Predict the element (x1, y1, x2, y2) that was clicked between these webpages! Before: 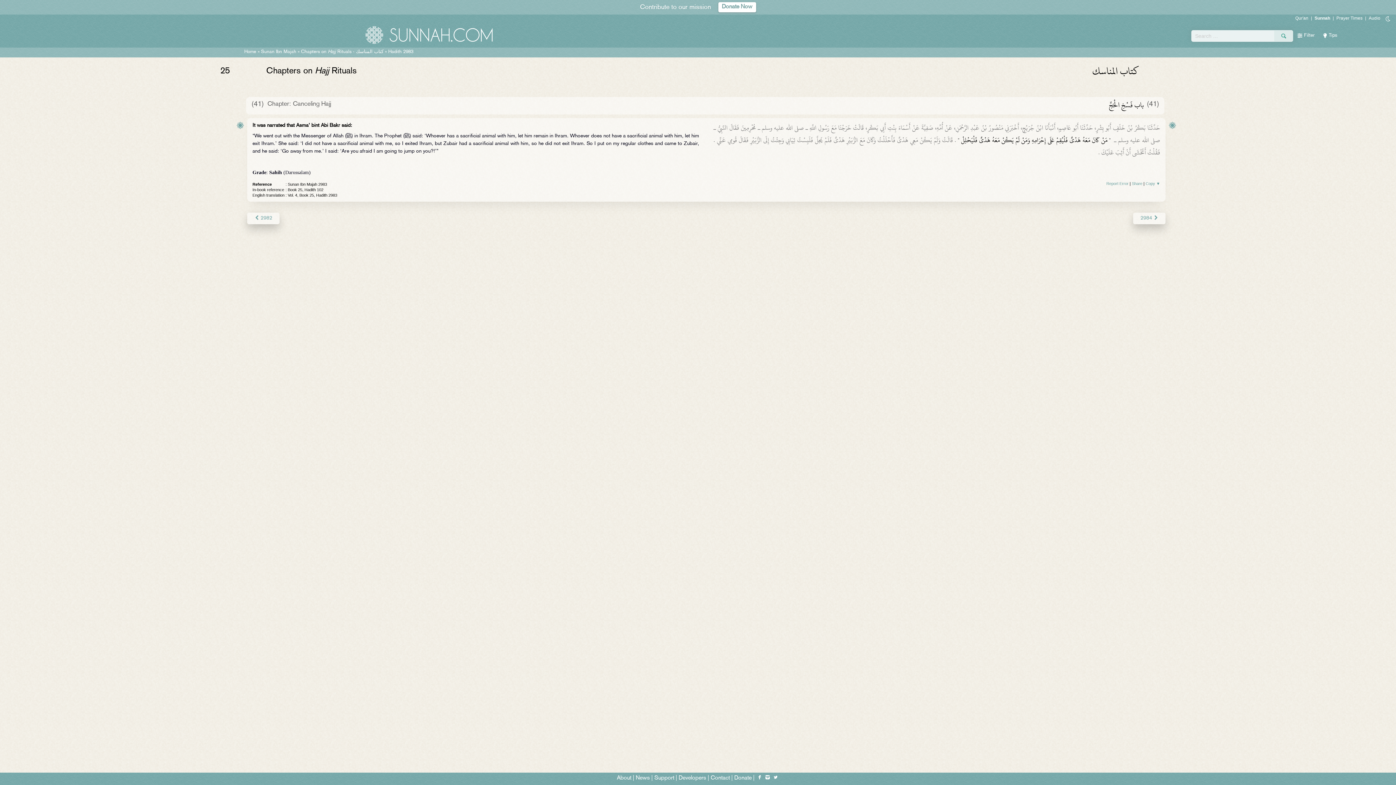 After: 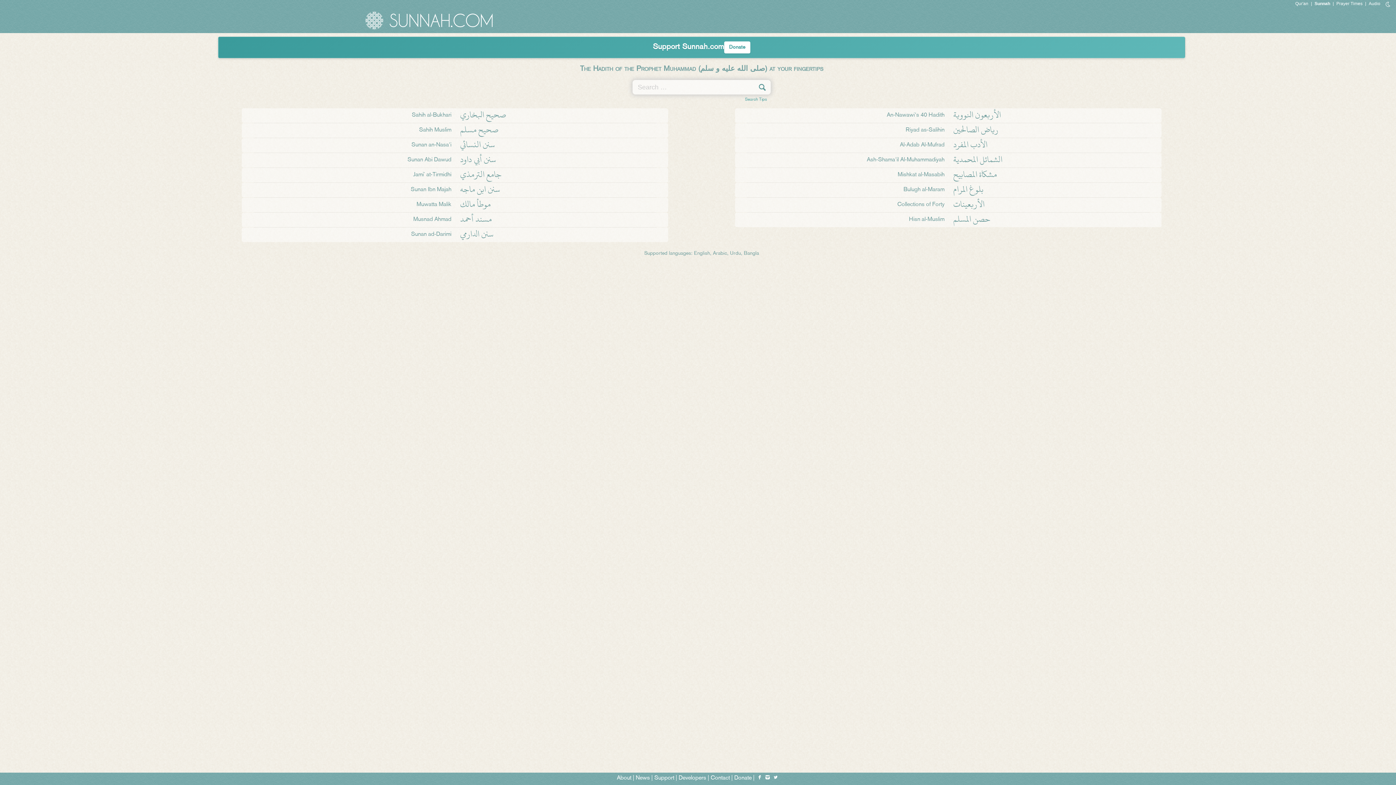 Action: bbox: (0, 22, 1396, 47)